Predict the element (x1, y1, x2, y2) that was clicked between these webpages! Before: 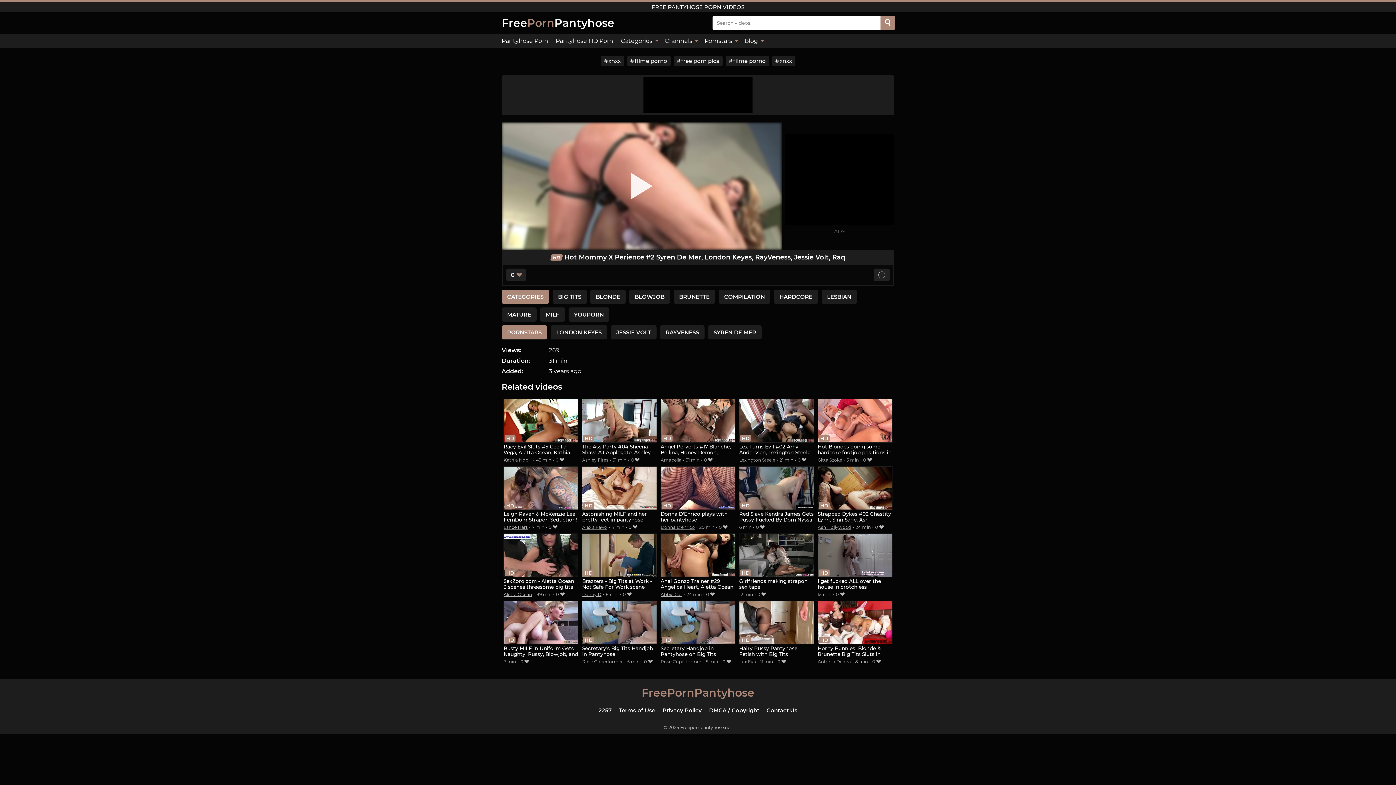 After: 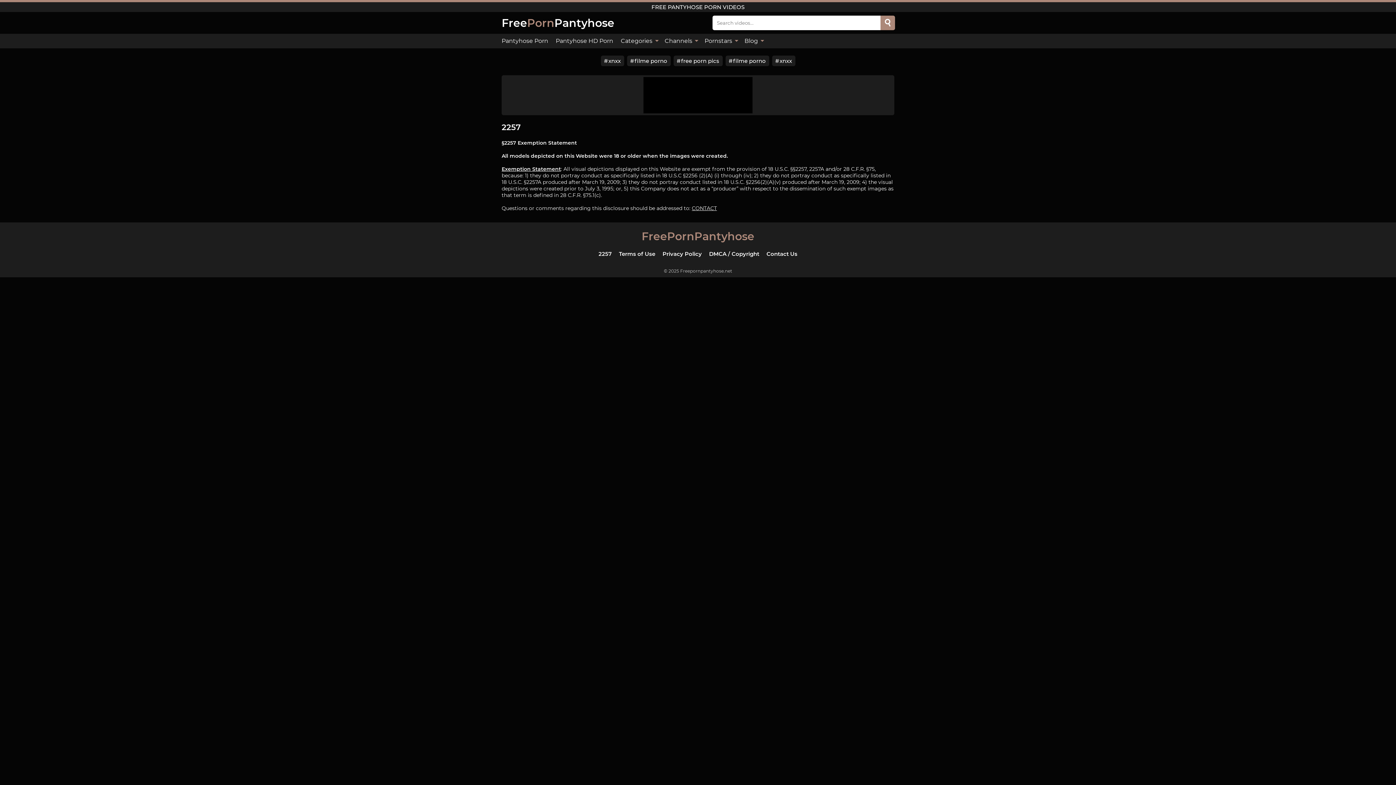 Action: label: 2257 bbox: (598, 707, 611, 714)